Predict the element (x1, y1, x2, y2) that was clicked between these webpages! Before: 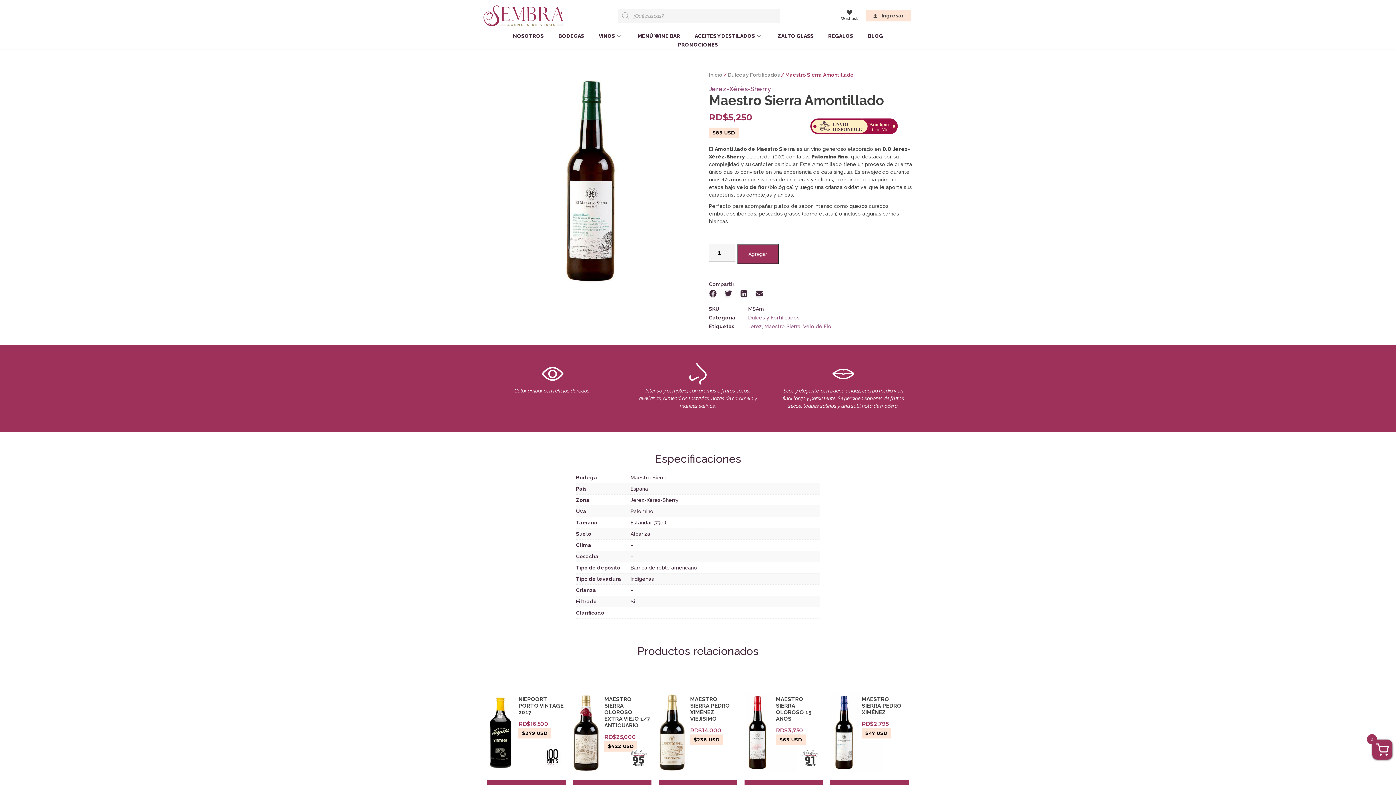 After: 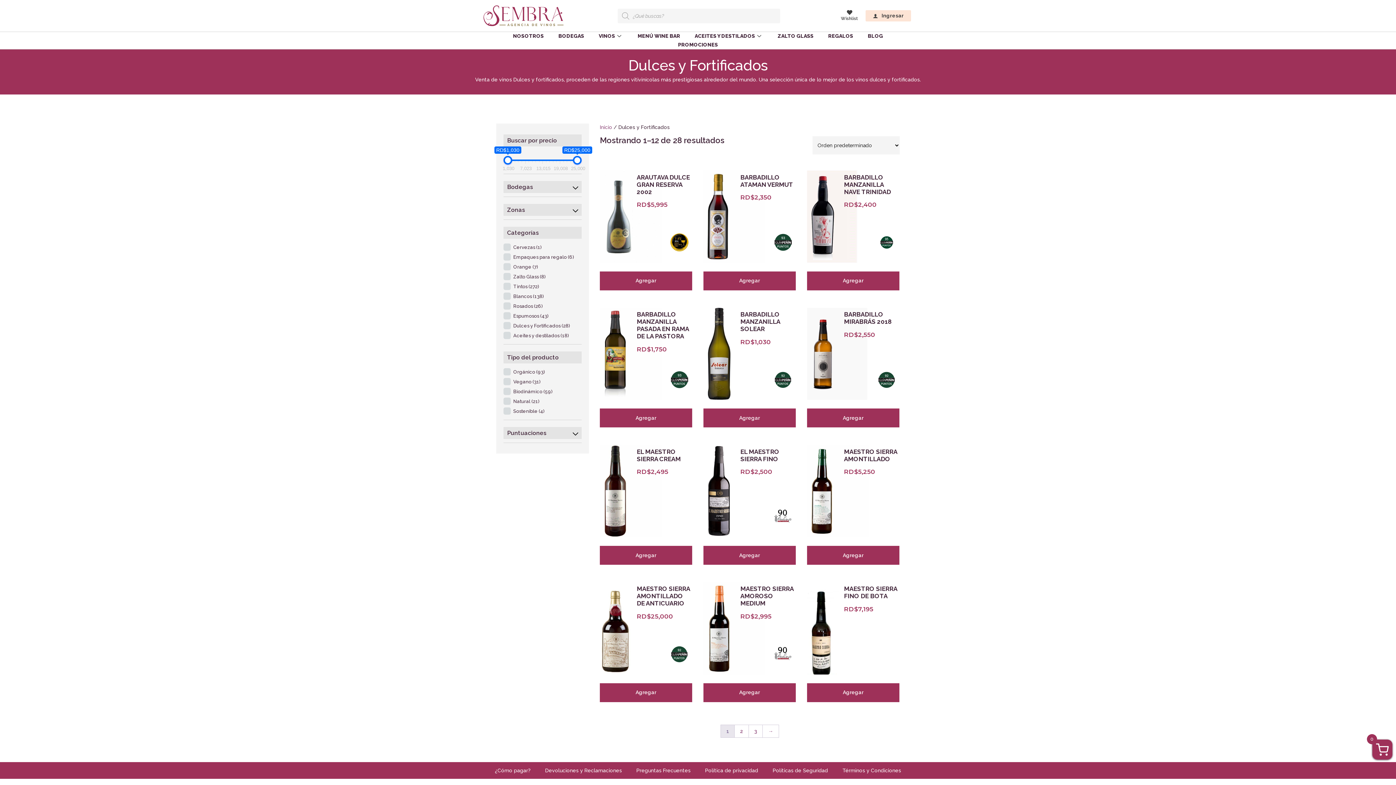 Action: label: Dulces y Fortificados bbox: (728, 72, 780, 77)